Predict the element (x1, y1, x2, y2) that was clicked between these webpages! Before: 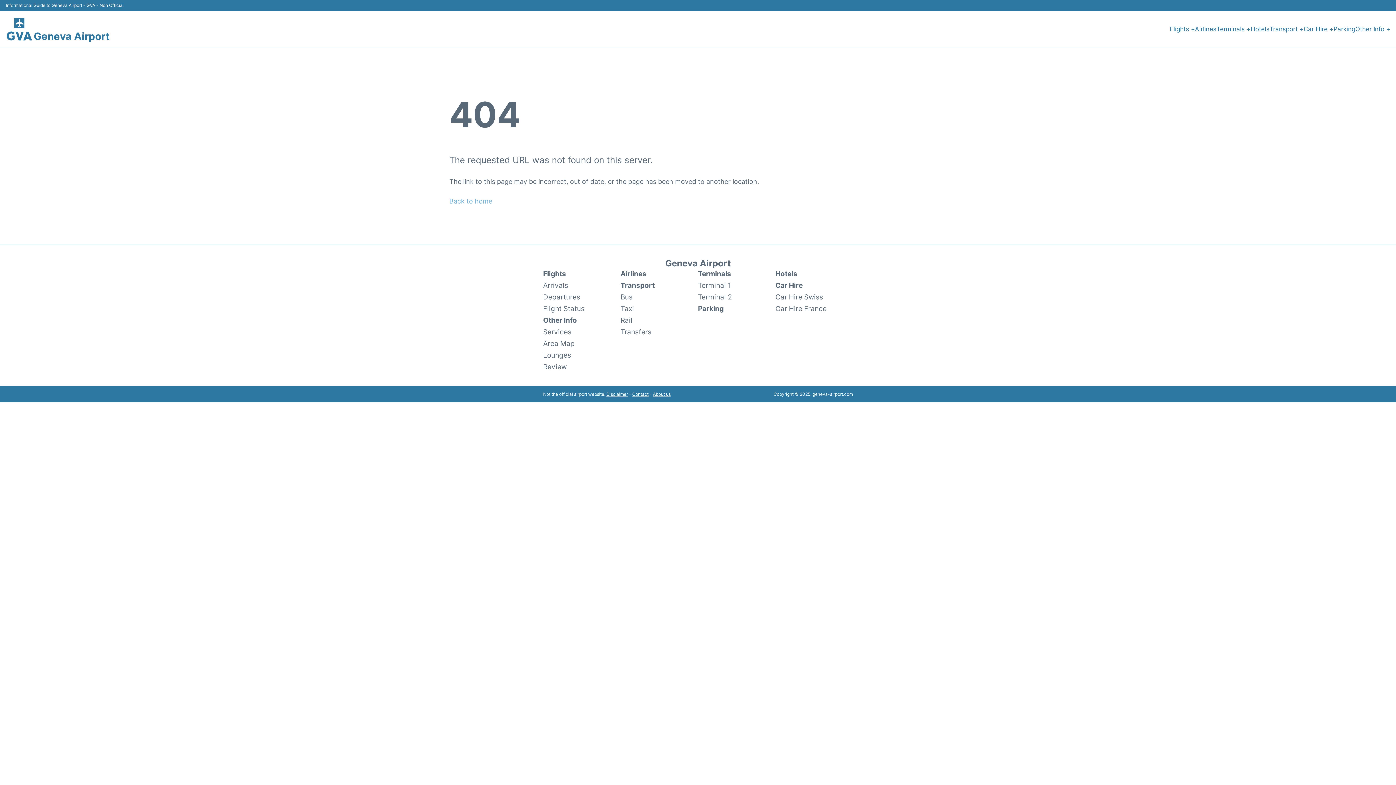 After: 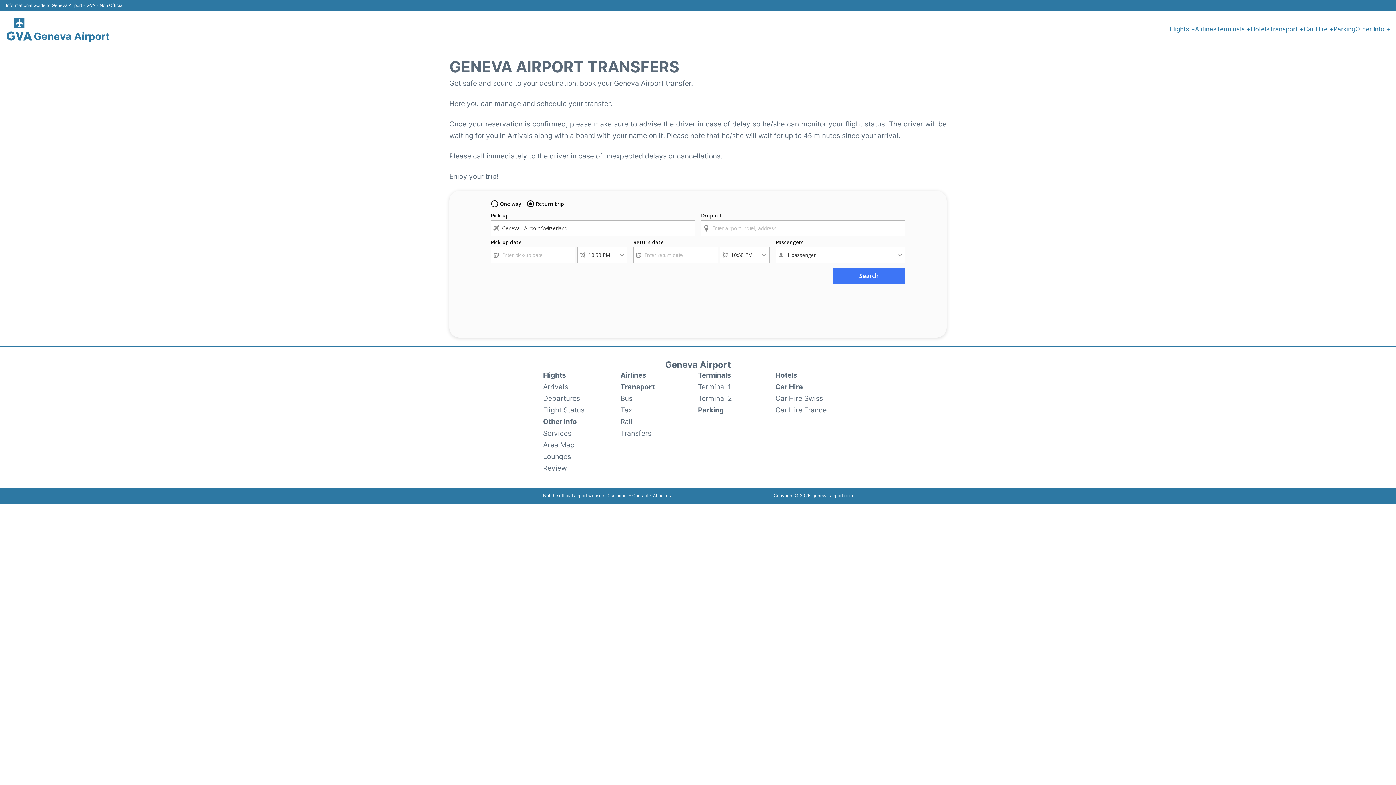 Action: bbox: (620, 326, 651, 337) label: Transfers